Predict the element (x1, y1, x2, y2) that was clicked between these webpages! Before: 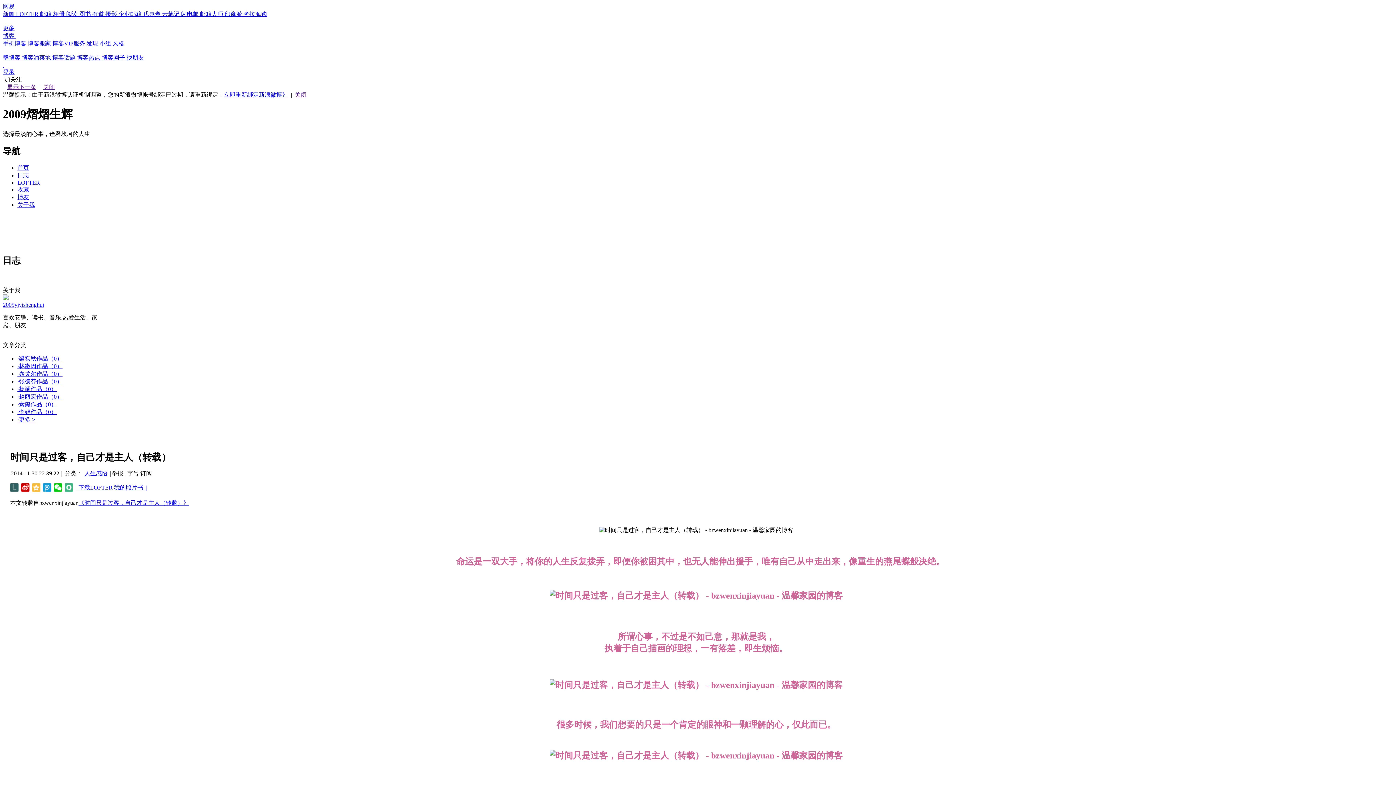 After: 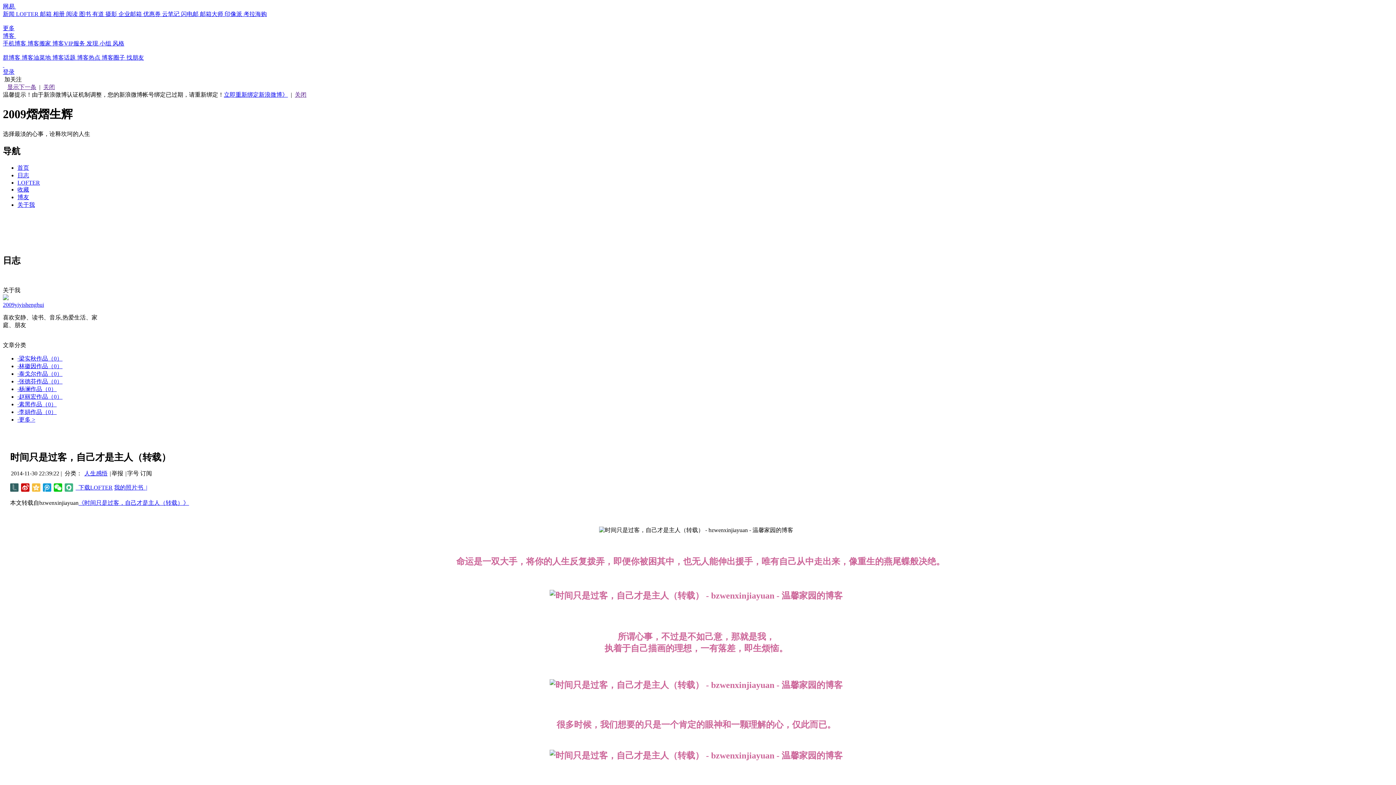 Action: bbox: (2, 3, 16, 9) label: 网易 